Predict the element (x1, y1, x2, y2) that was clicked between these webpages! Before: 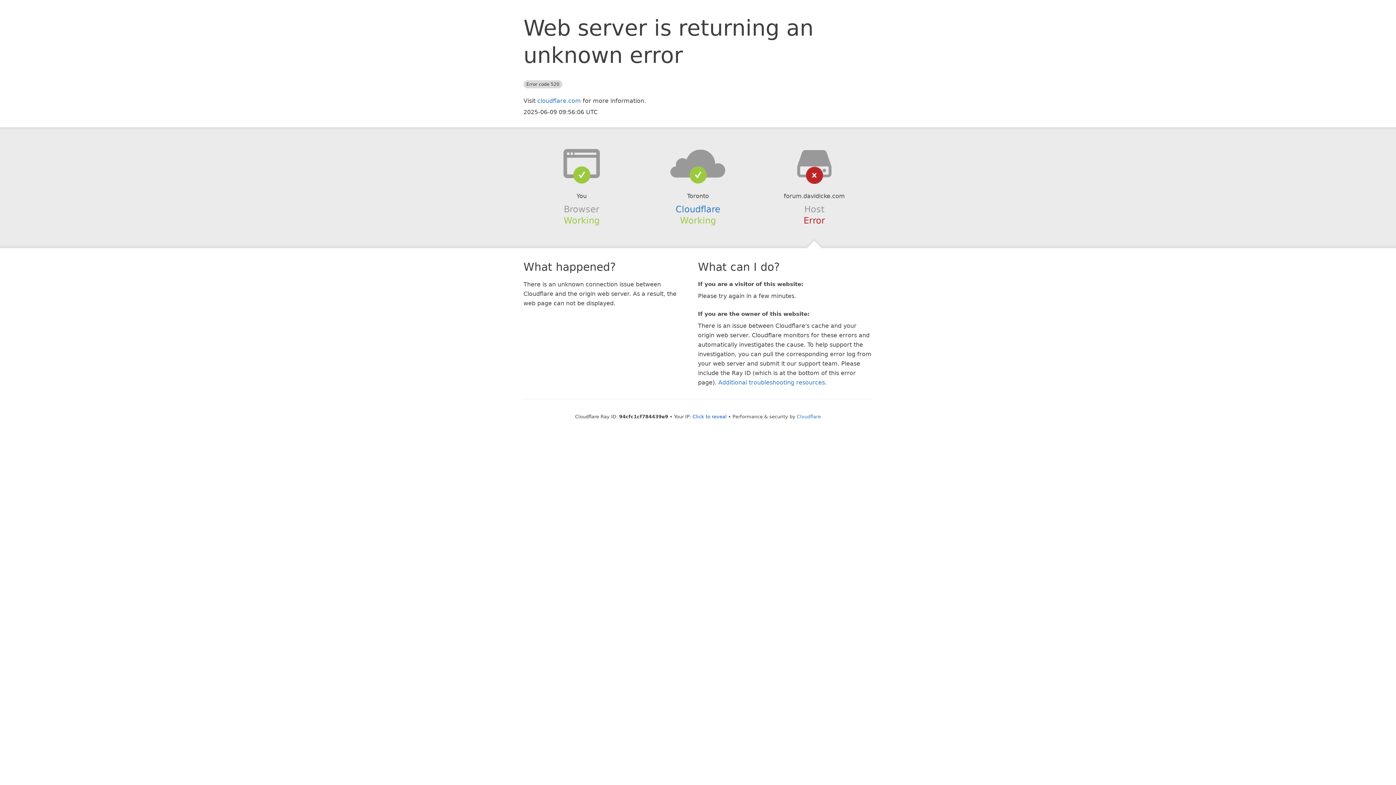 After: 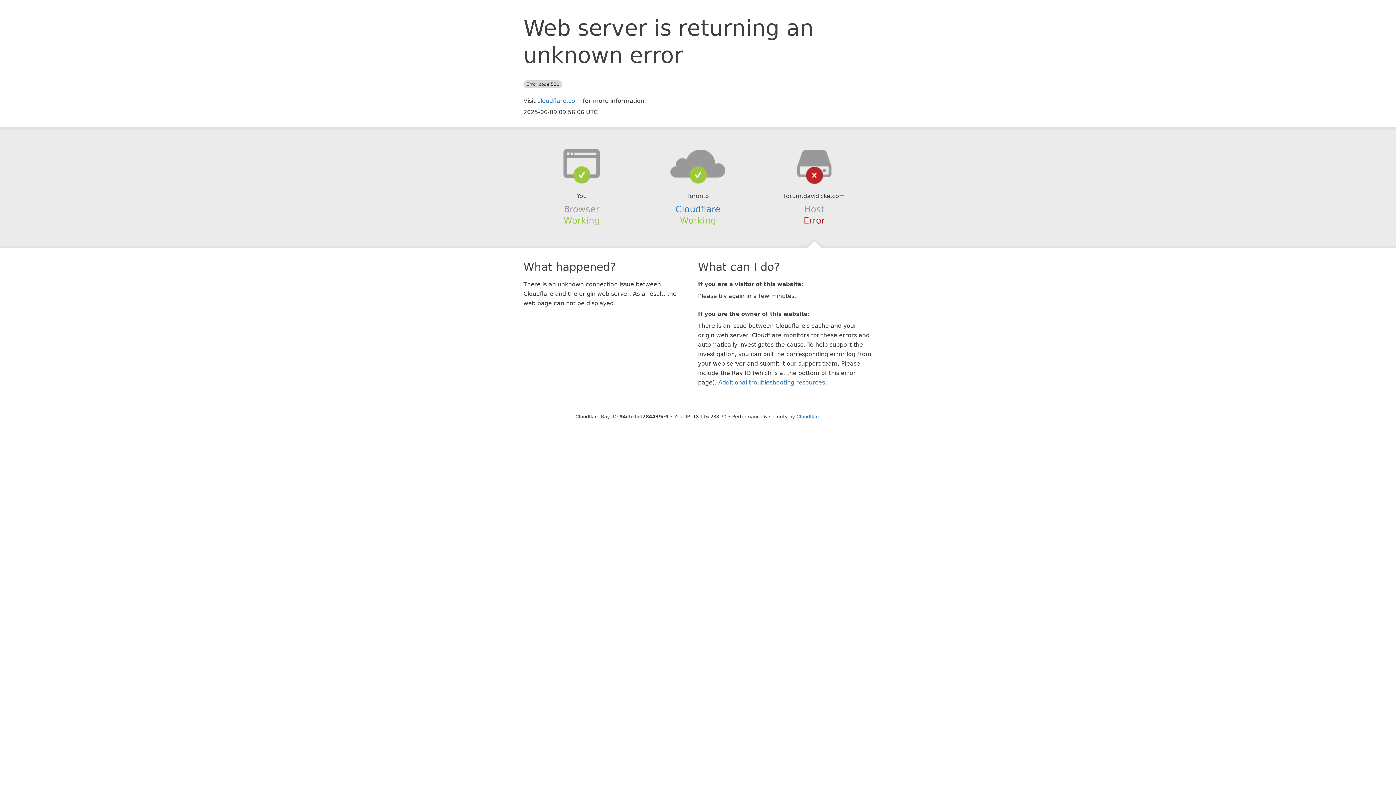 Action: bbox: (692, 414, 726, 419) label: Click to reveal